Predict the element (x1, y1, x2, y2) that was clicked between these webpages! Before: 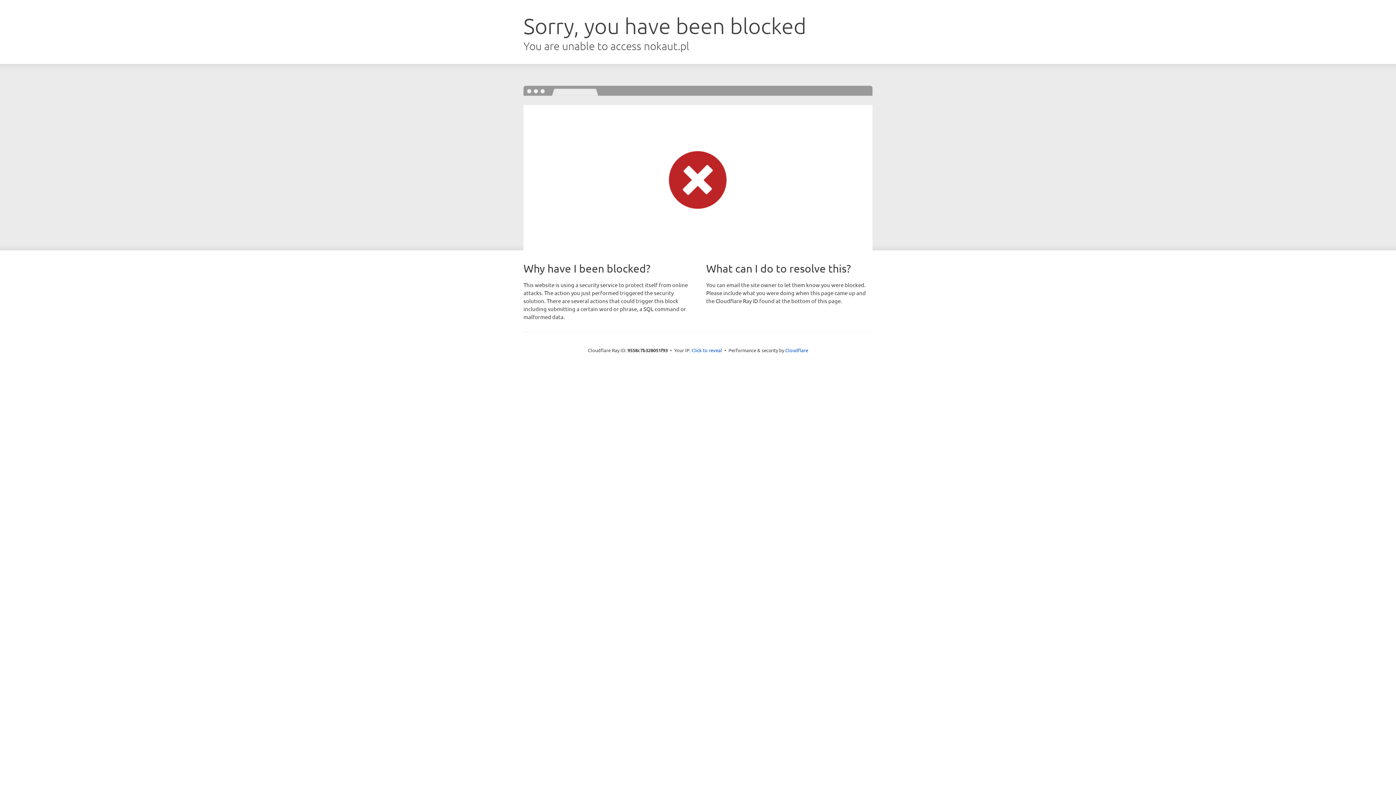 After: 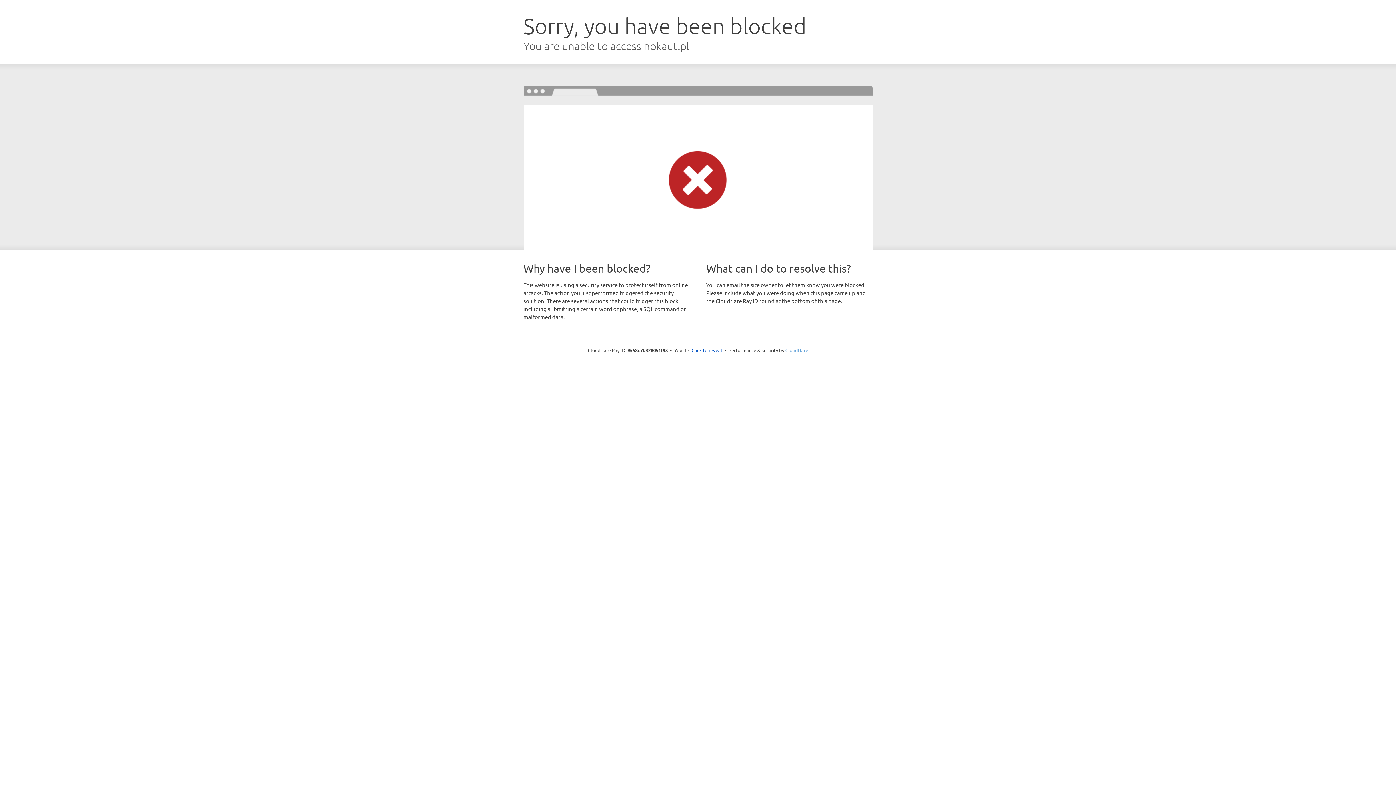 Action: bbox: (785, 347, 808, 353) label: Cloudflare